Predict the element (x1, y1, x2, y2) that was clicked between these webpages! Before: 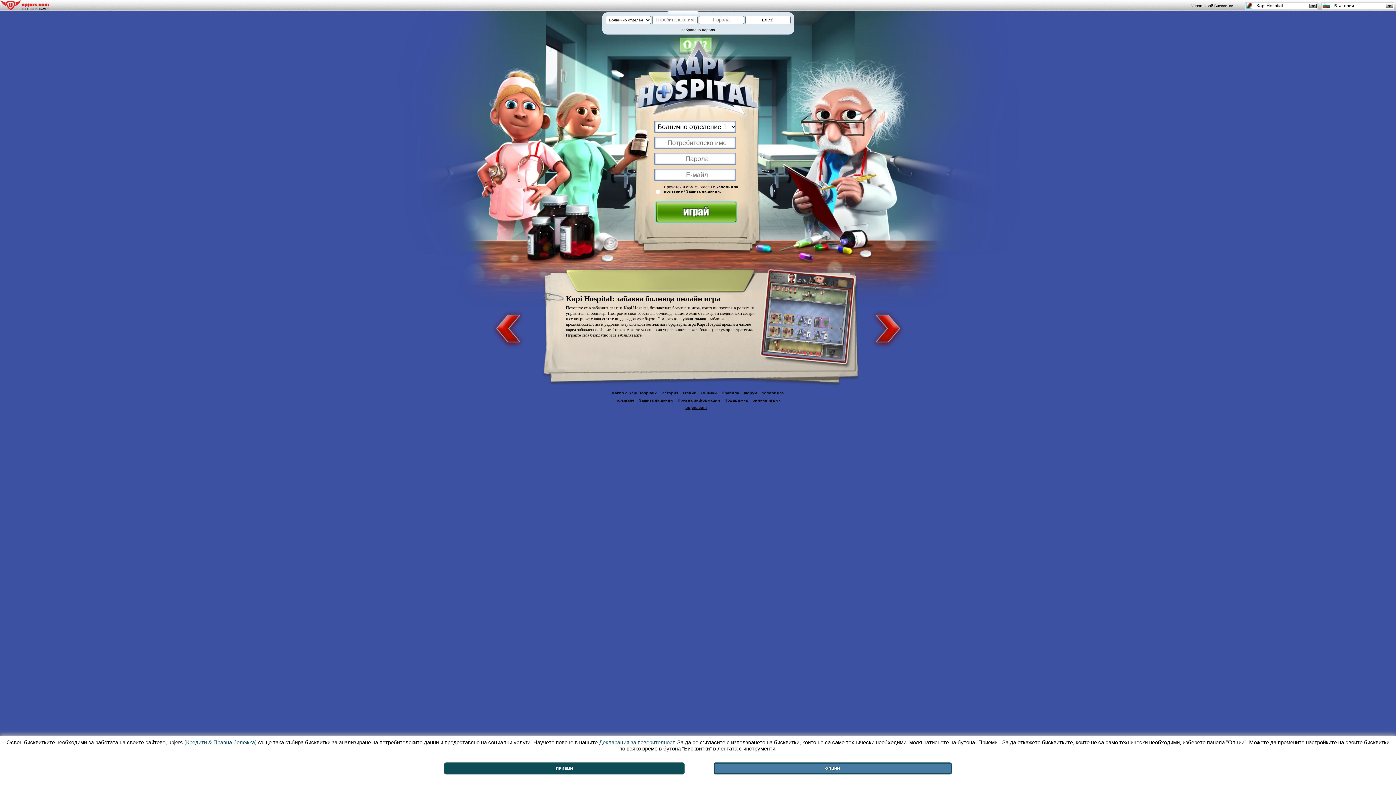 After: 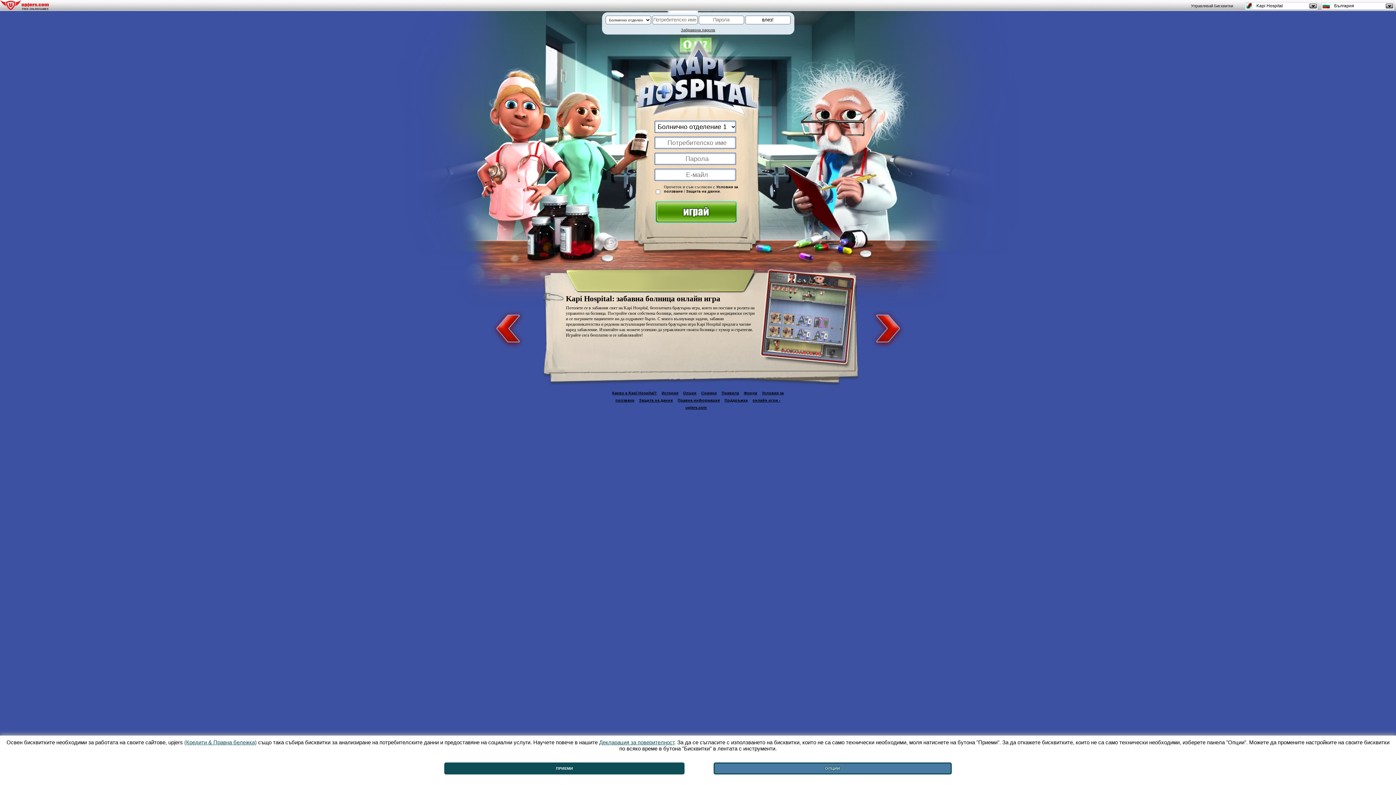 Action: bbox: (701, 390, 717, 395) label: Снимки